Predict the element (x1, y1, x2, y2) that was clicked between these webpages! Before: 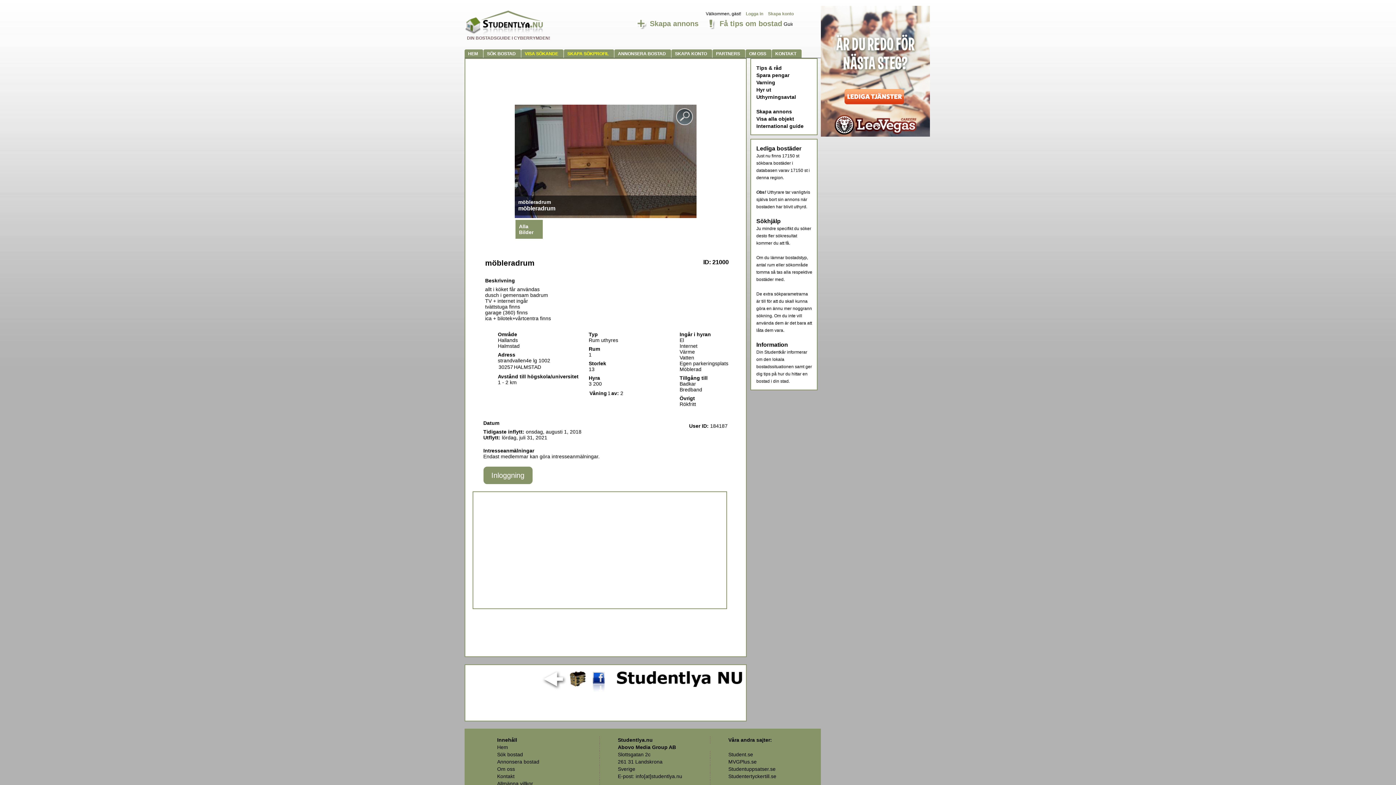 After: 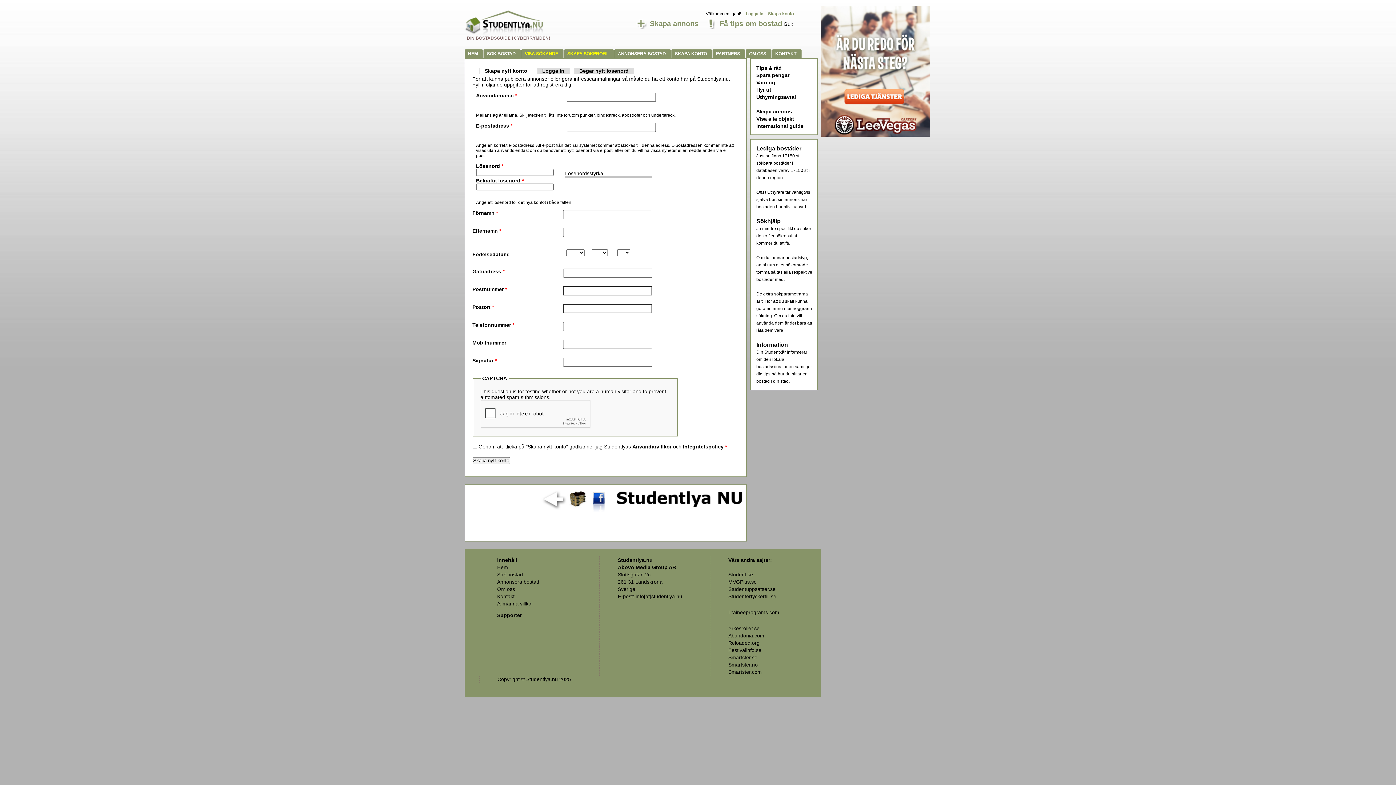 Action: bbox: (768, 11, 794, 16) label: Skapa konto